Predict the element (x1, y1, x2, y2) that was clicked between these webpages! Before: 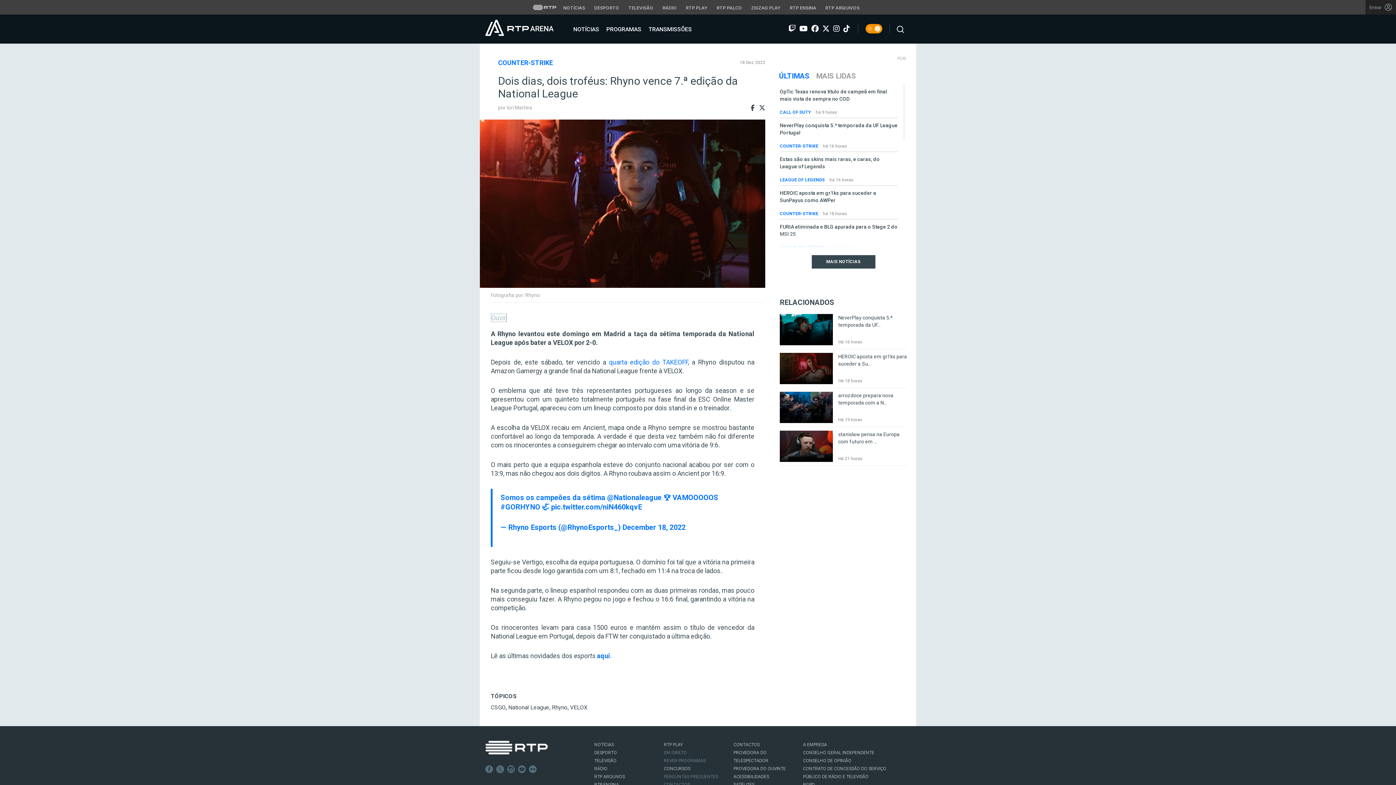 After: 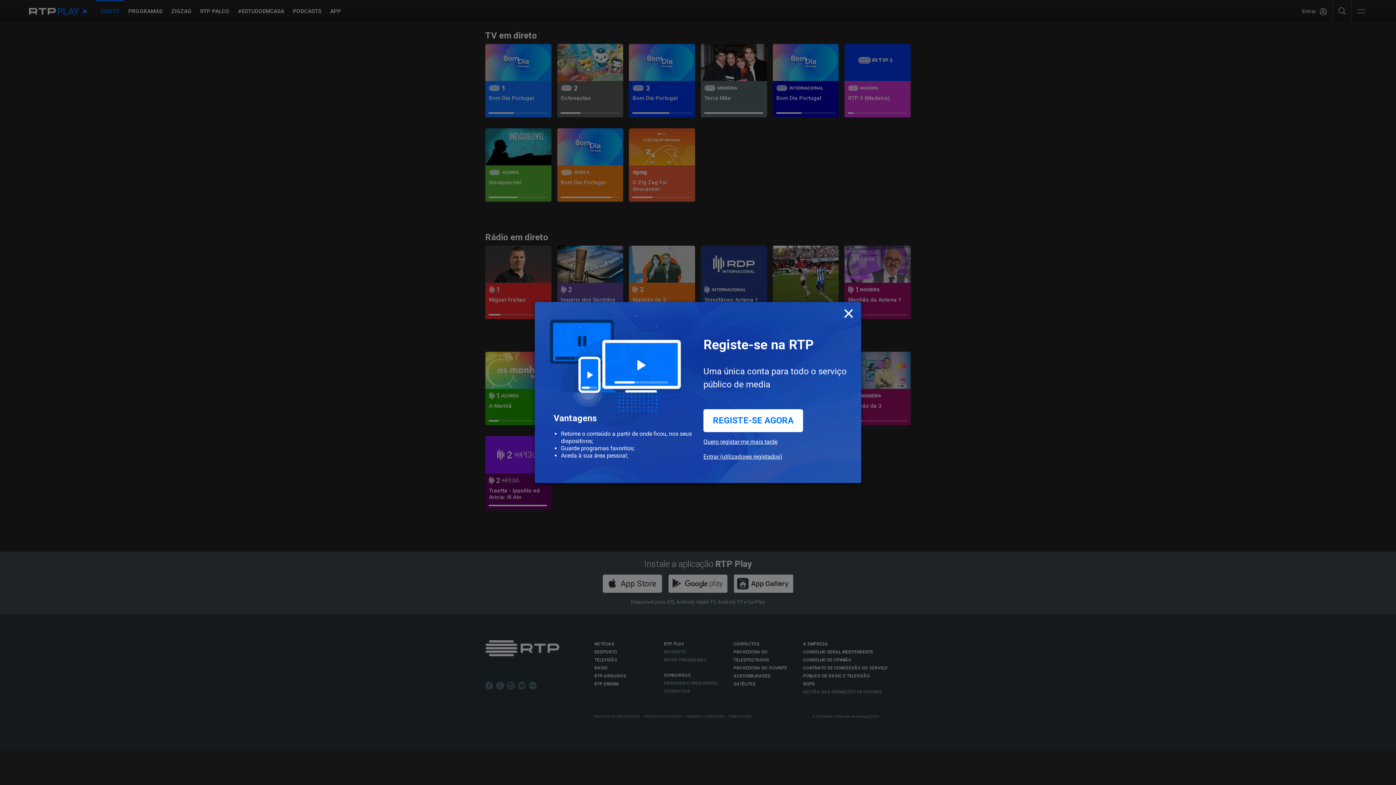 Action: label: EM DIRETO bbox: (664, 750, 687, 755)